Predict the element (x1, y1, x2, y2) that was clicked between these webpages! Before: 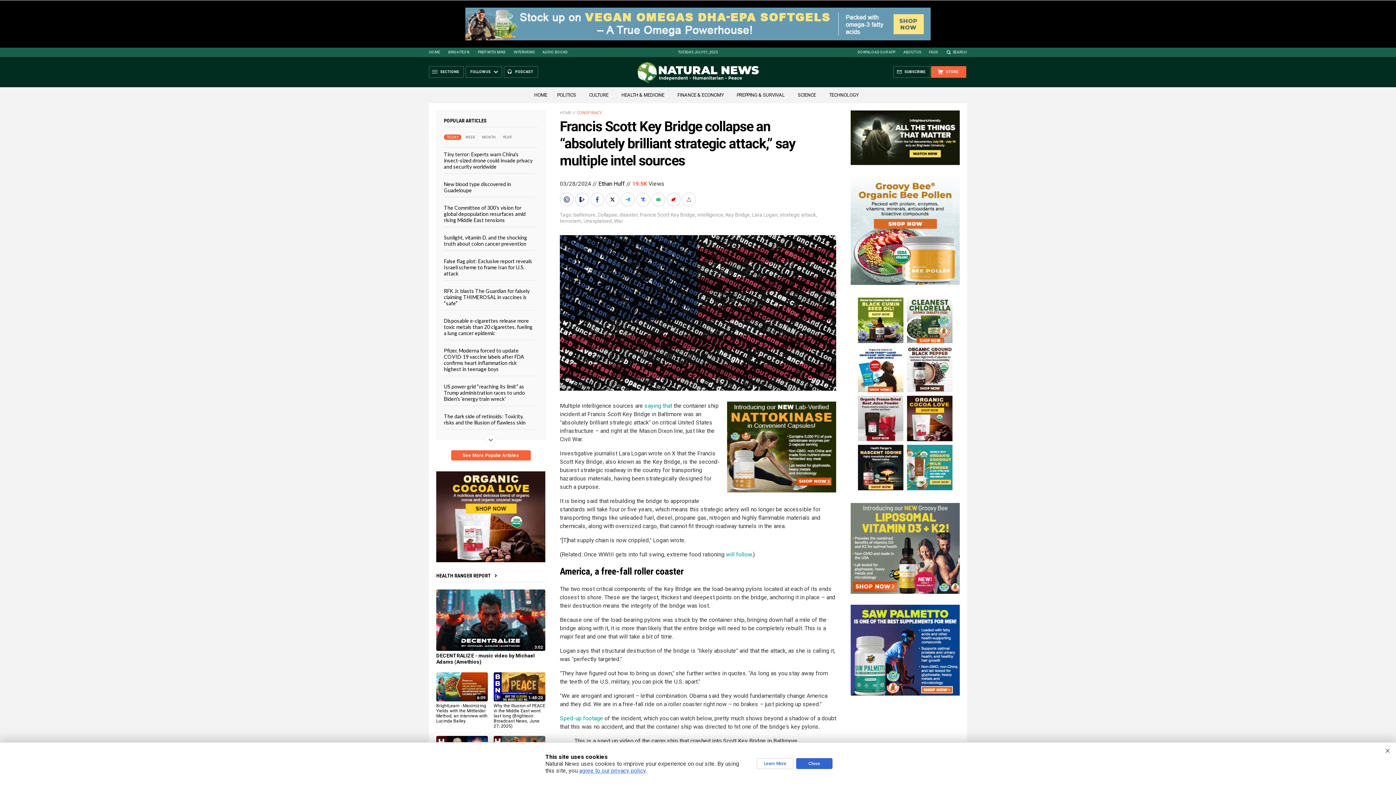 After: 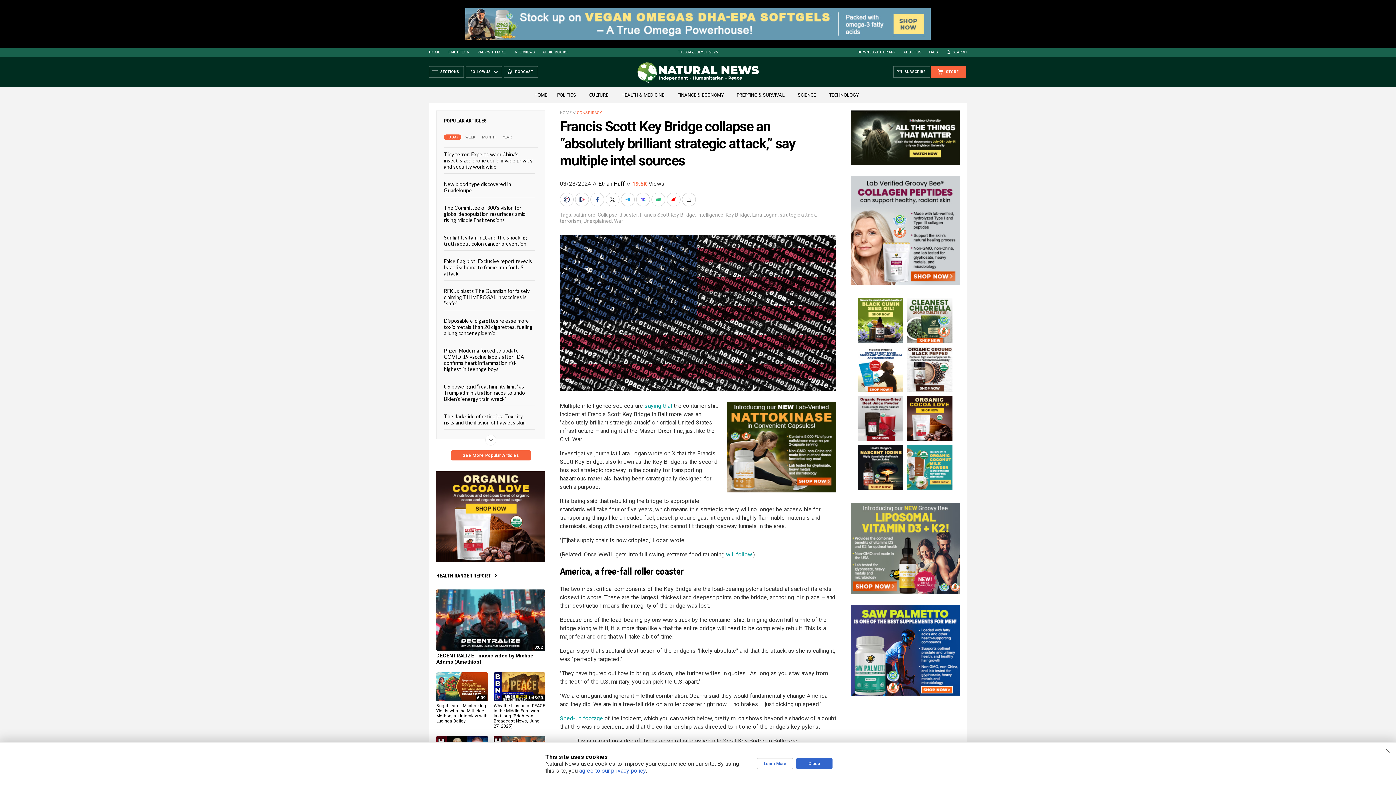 Action: bbox: (907, 346, 952, 392)